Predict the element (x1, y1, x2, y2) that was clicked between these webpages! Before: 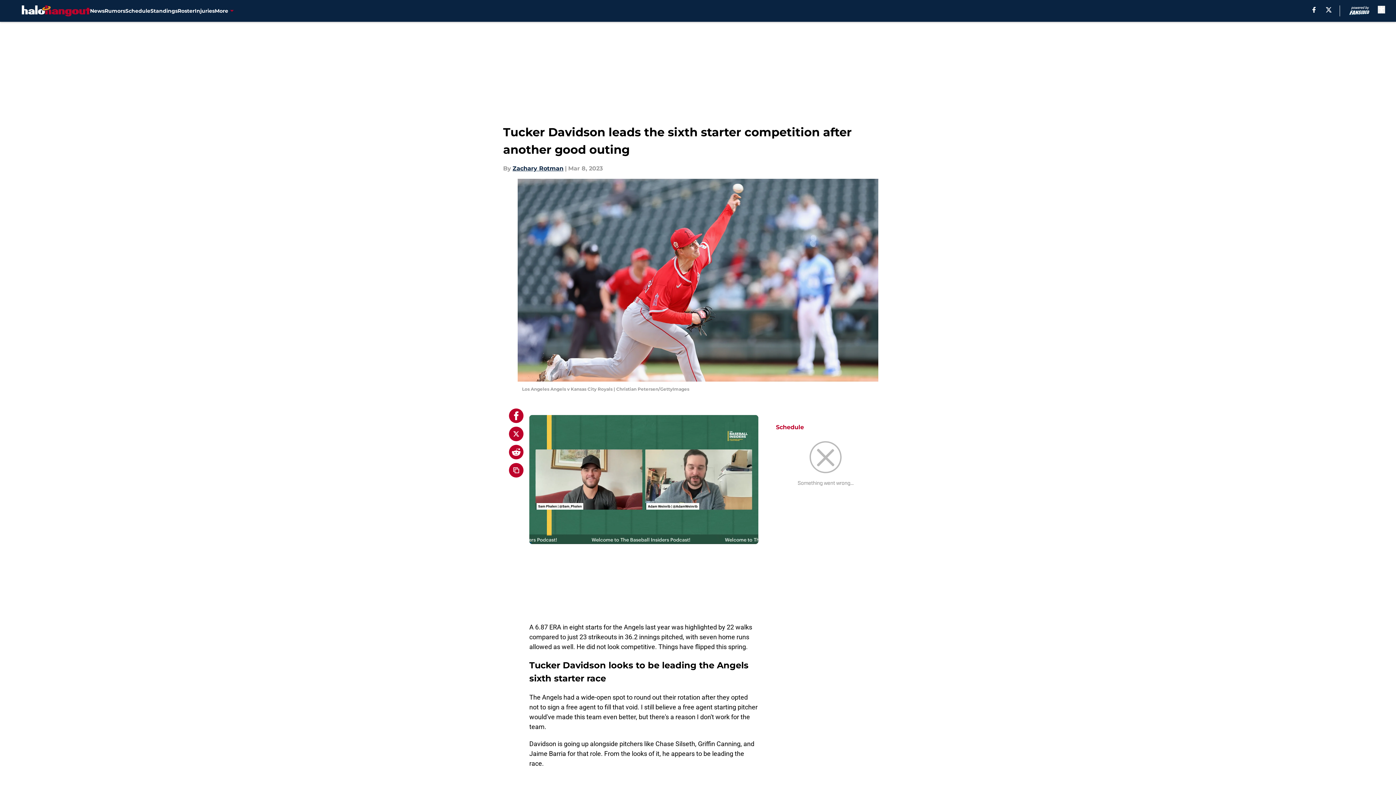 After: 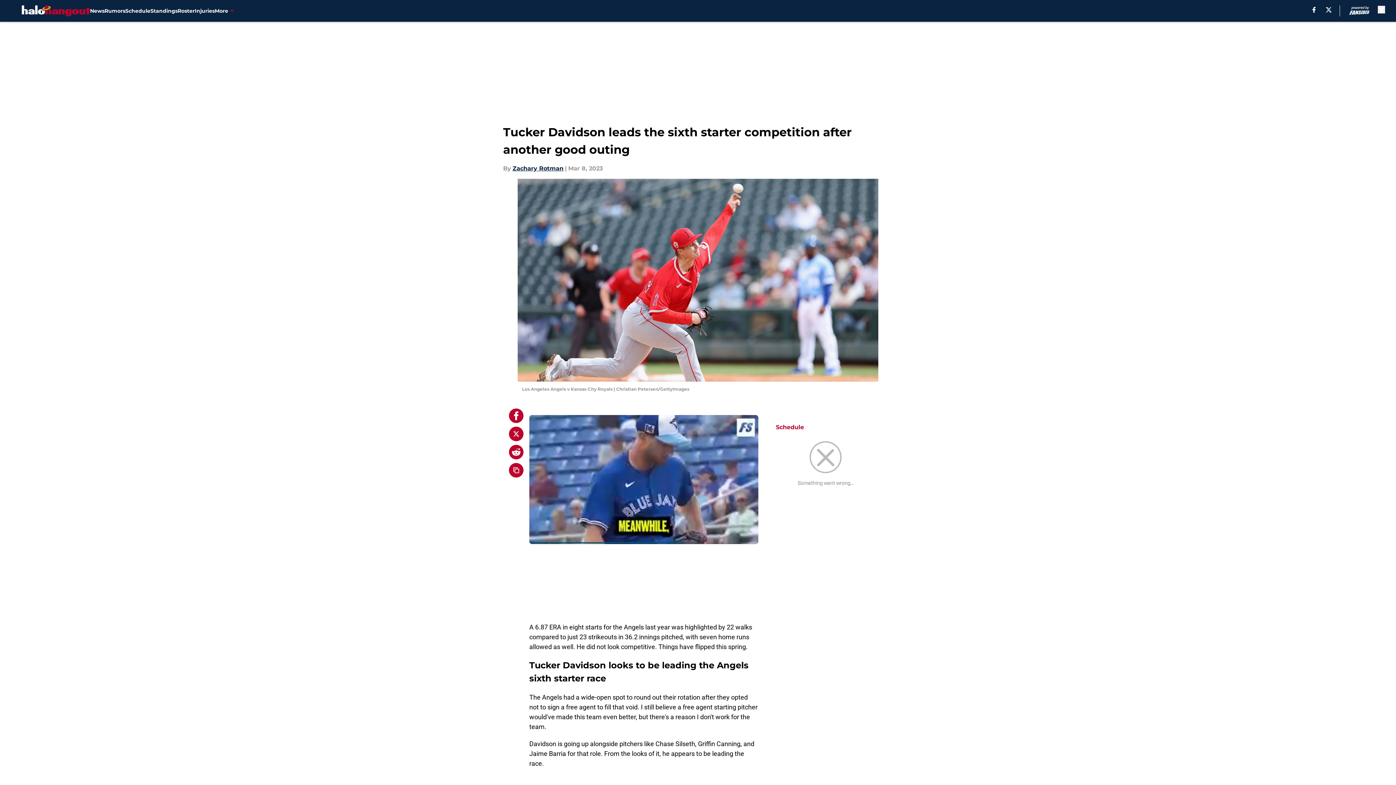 Action: bbox: (509, 408, 523, 423)